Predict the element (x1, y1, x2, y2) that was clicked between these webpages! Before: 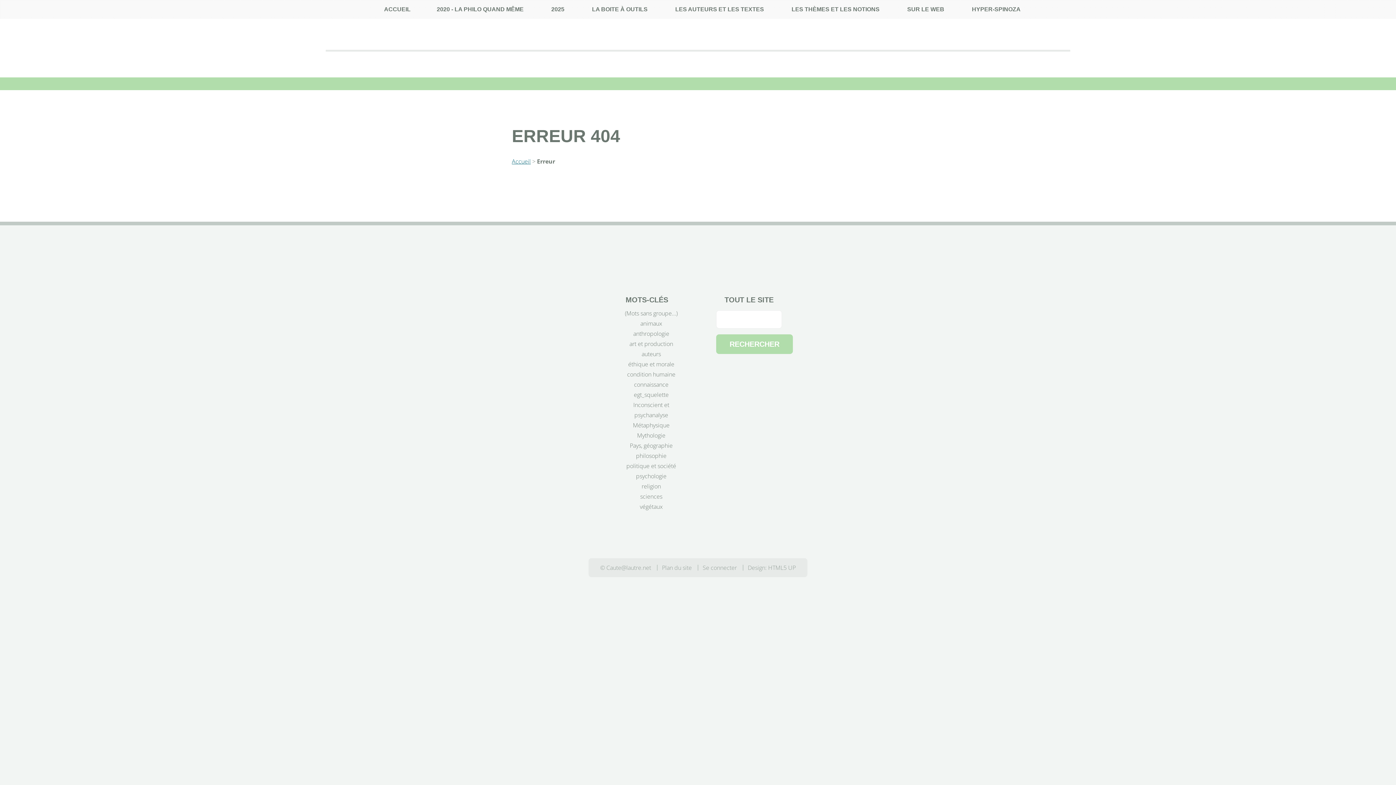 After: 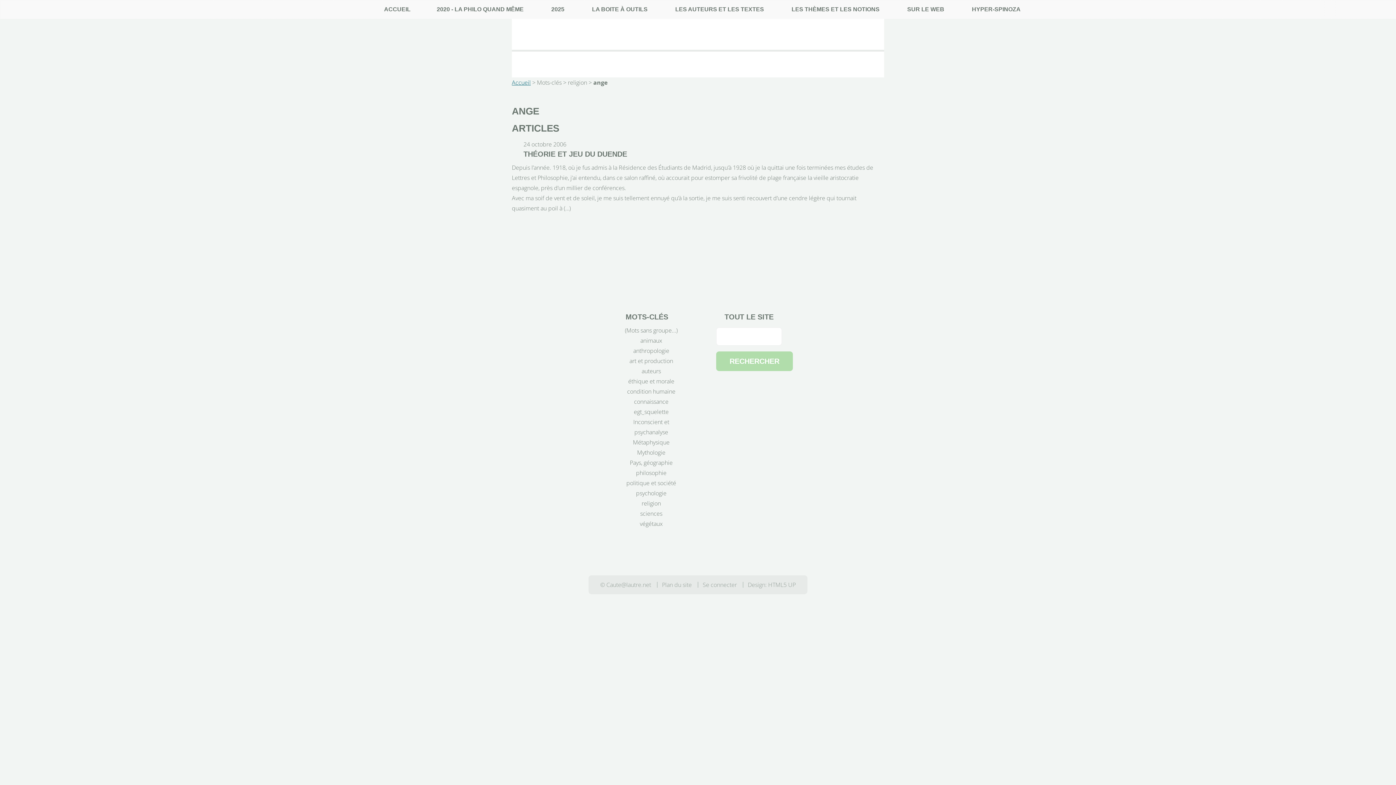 Action: bbox: (641, 482, 661, 490) label: religion